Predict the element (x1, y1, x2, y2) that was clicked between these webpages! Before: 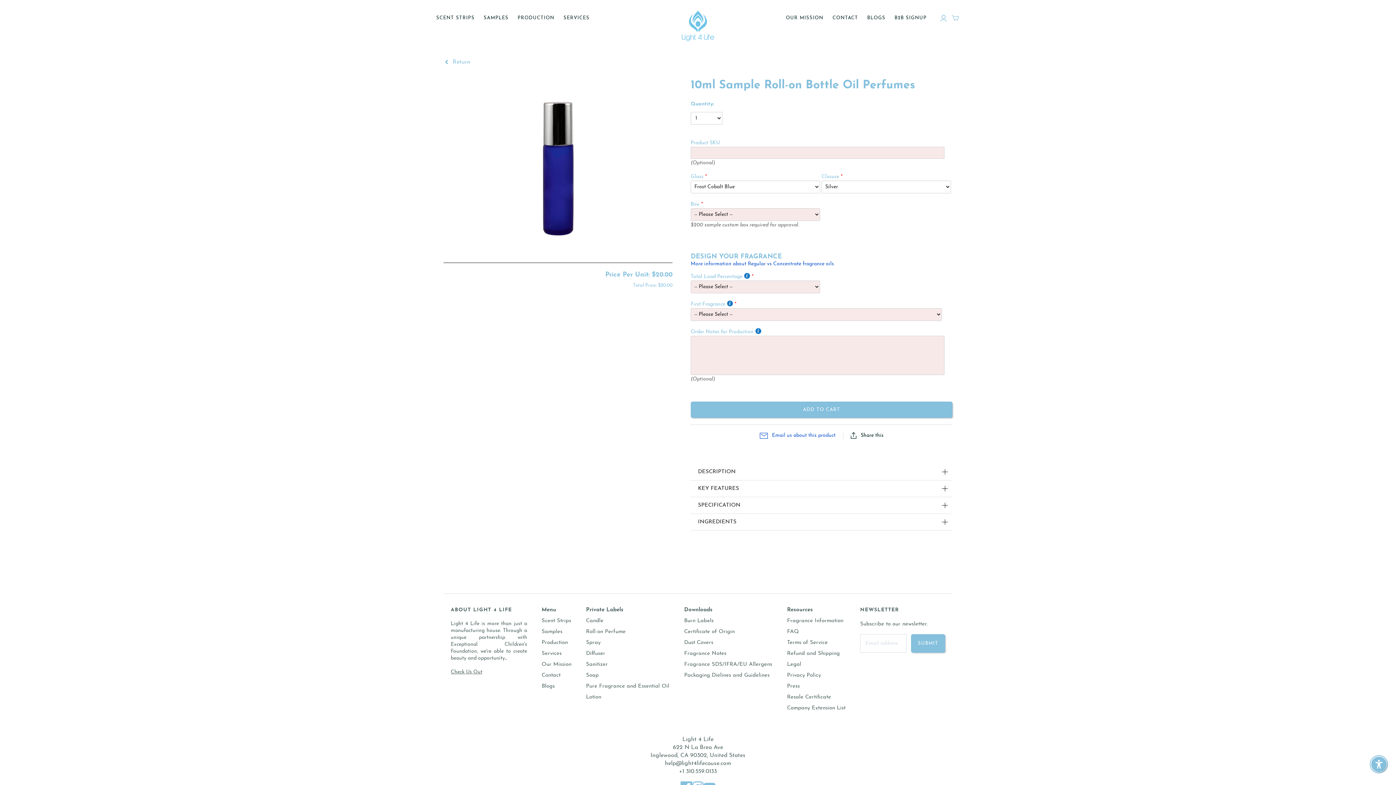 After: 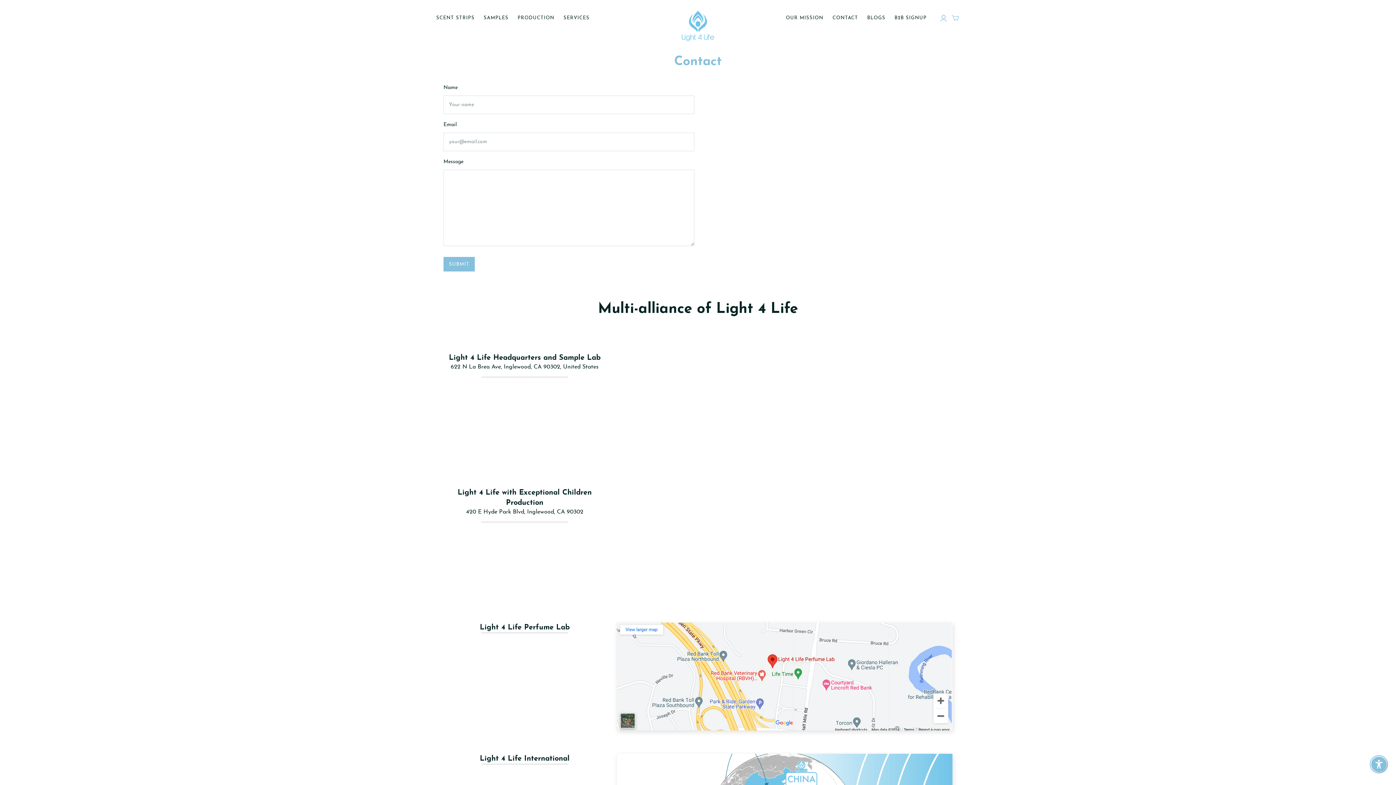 Action: label: Contact bbox: (541, 673, 560, 678)